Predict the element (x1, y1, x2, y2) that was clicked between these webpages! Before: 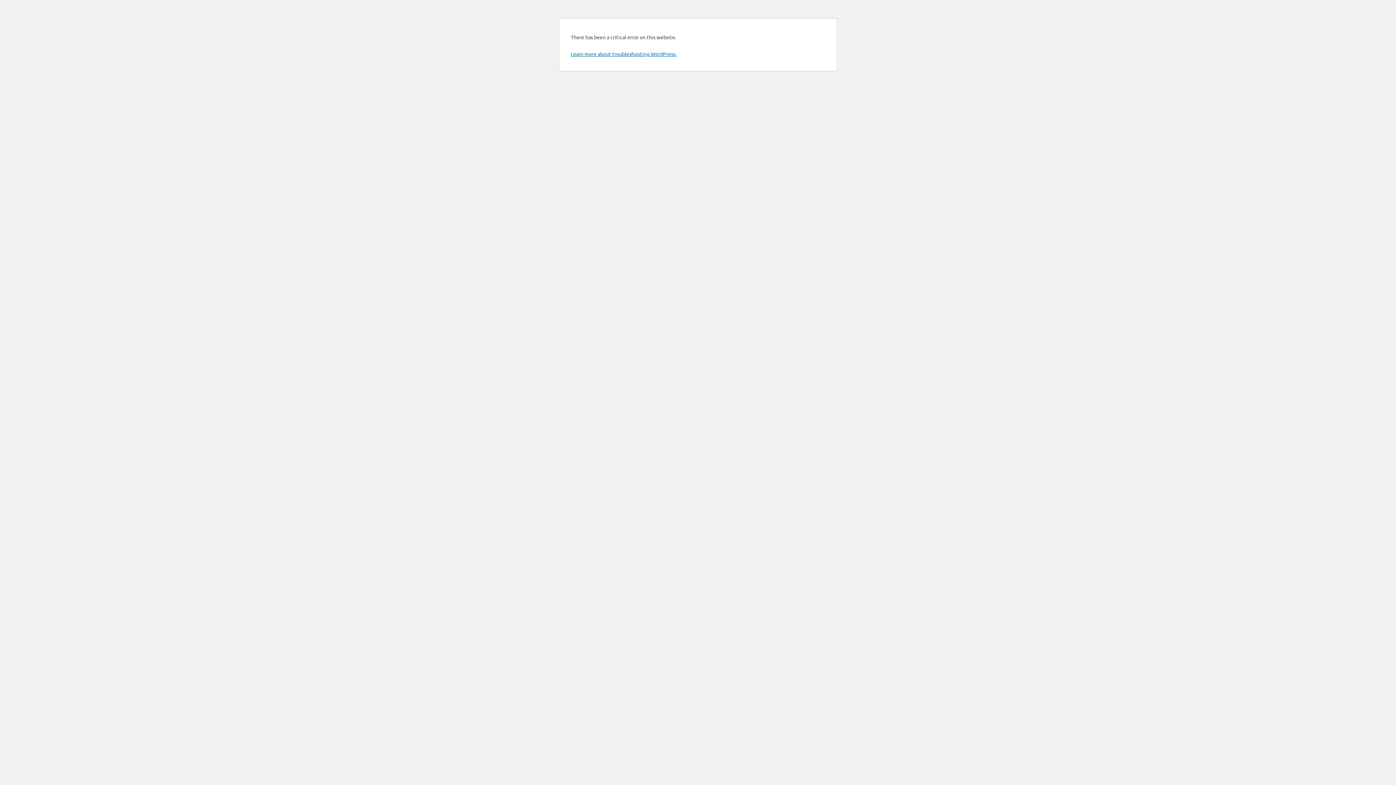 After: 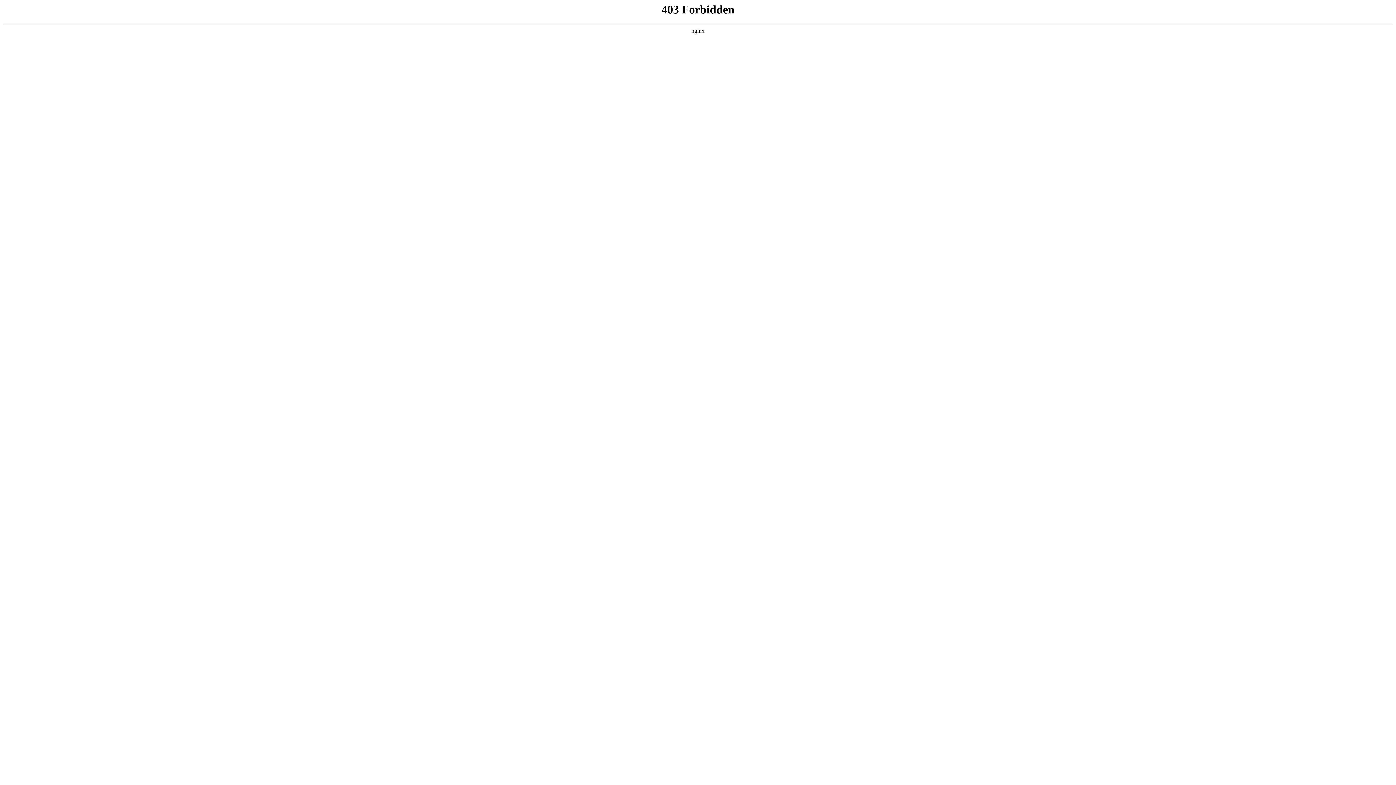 Action: bbox: (570, 50, 676, 57) label: Learn more about troubleshooting WordPress.